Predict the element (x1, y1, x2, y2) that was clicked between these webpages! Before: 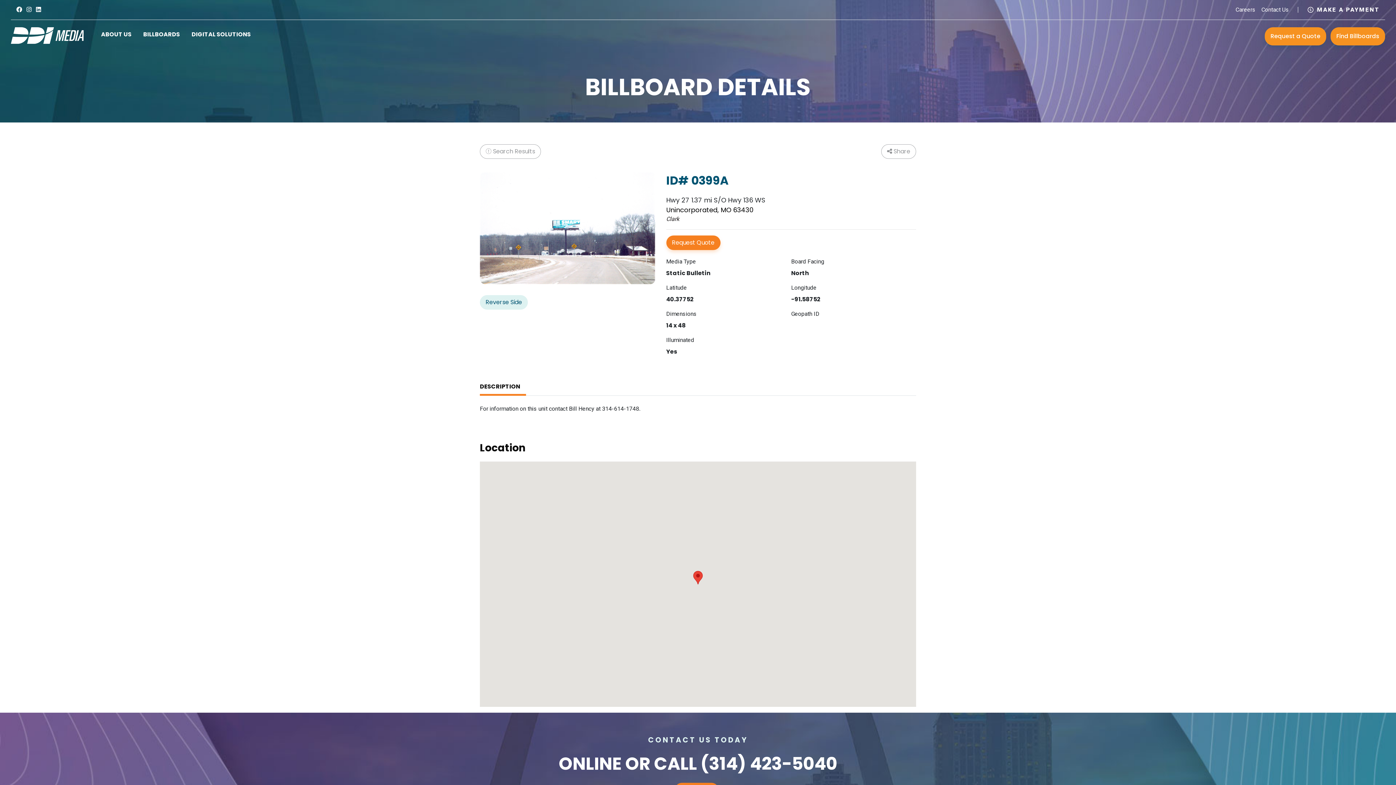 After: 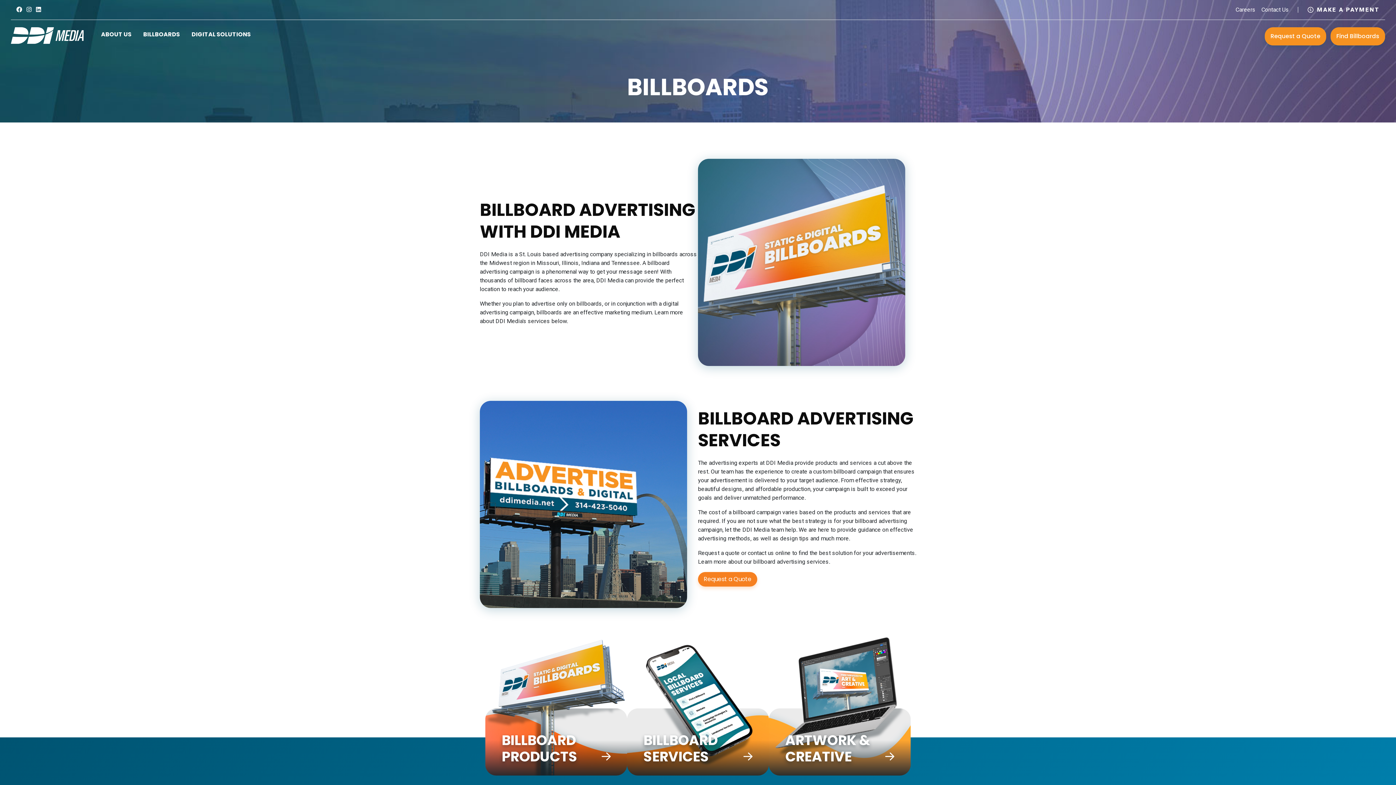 Action: bbox: (137, 27, 185, 41) label: BILLBOARDS